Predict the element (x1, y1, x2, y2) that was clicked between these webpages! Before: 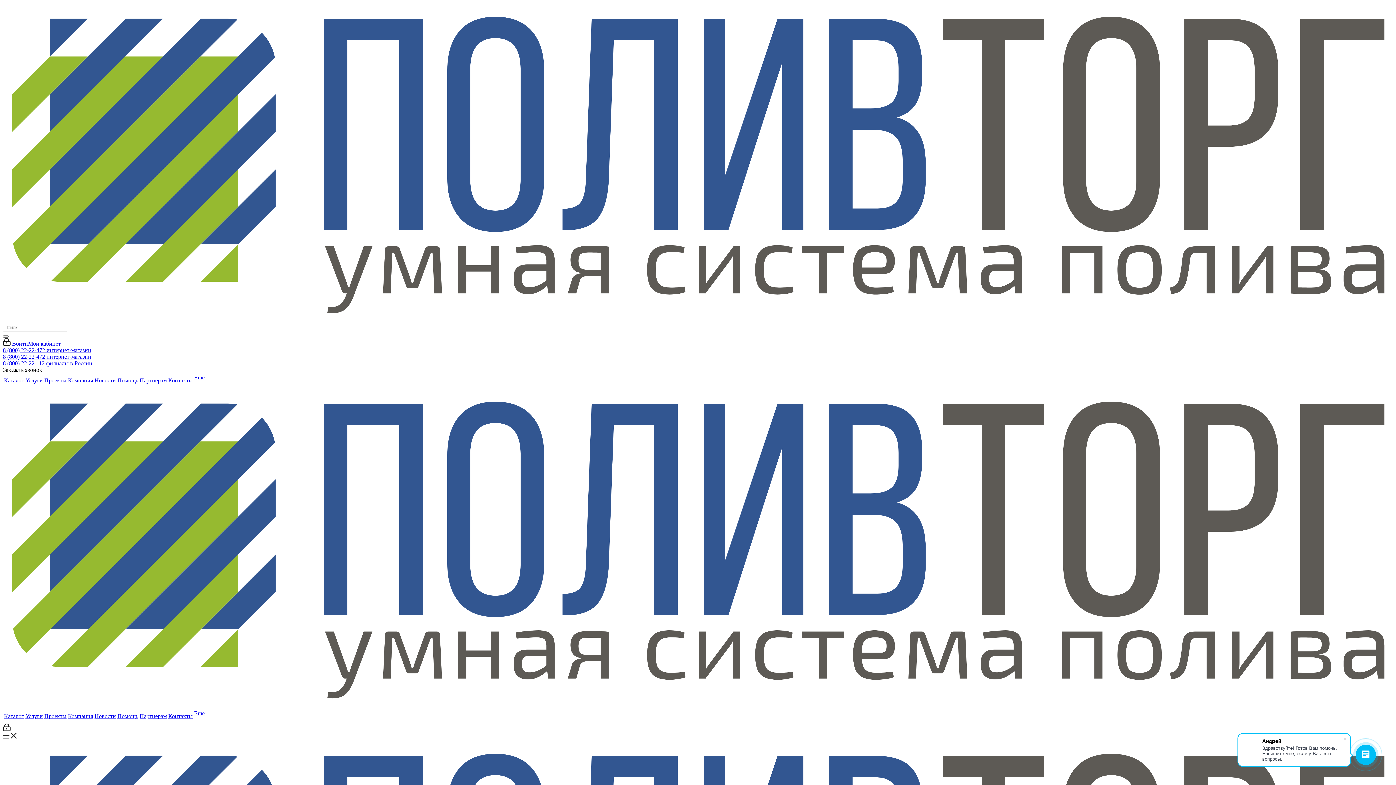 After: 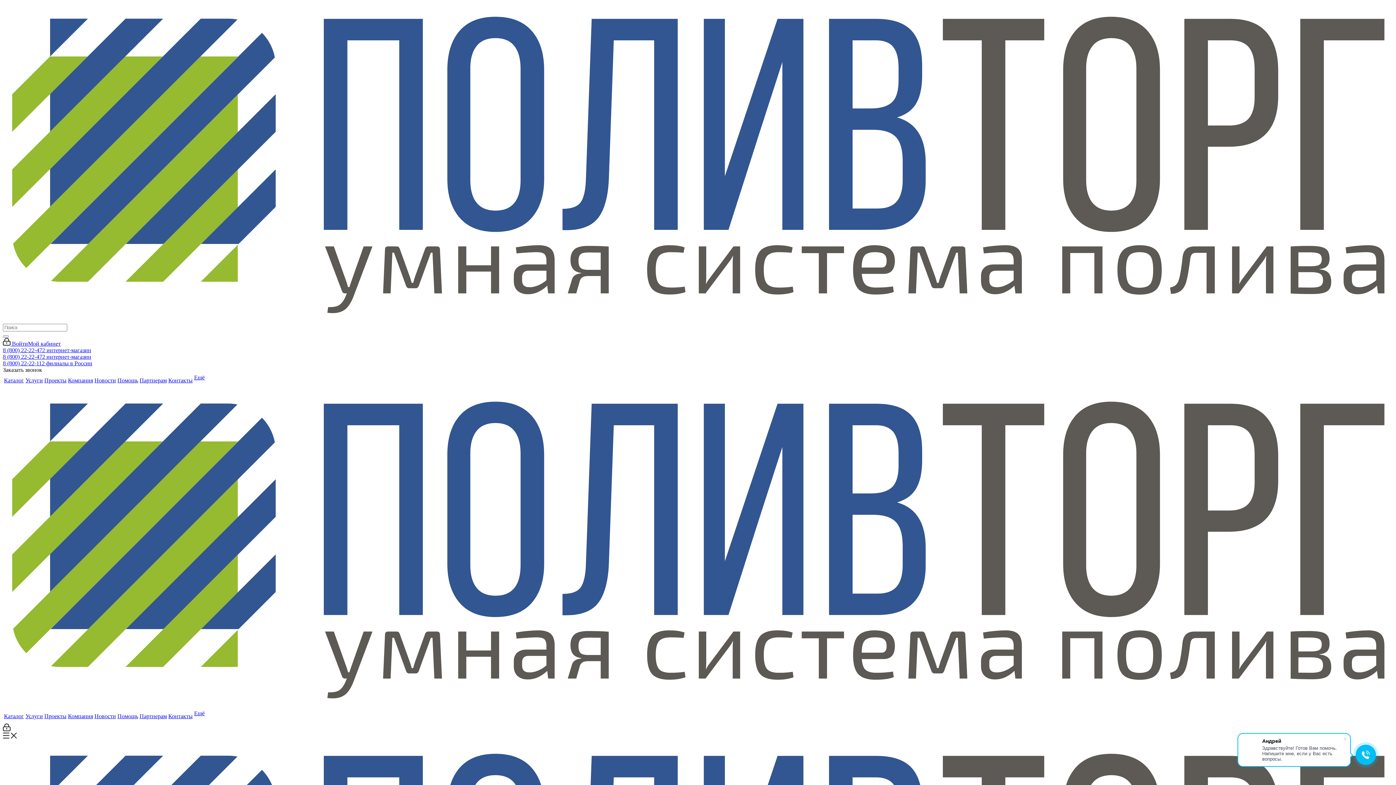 Action: bbox: (44, 377, 66, 384) label: Проекты